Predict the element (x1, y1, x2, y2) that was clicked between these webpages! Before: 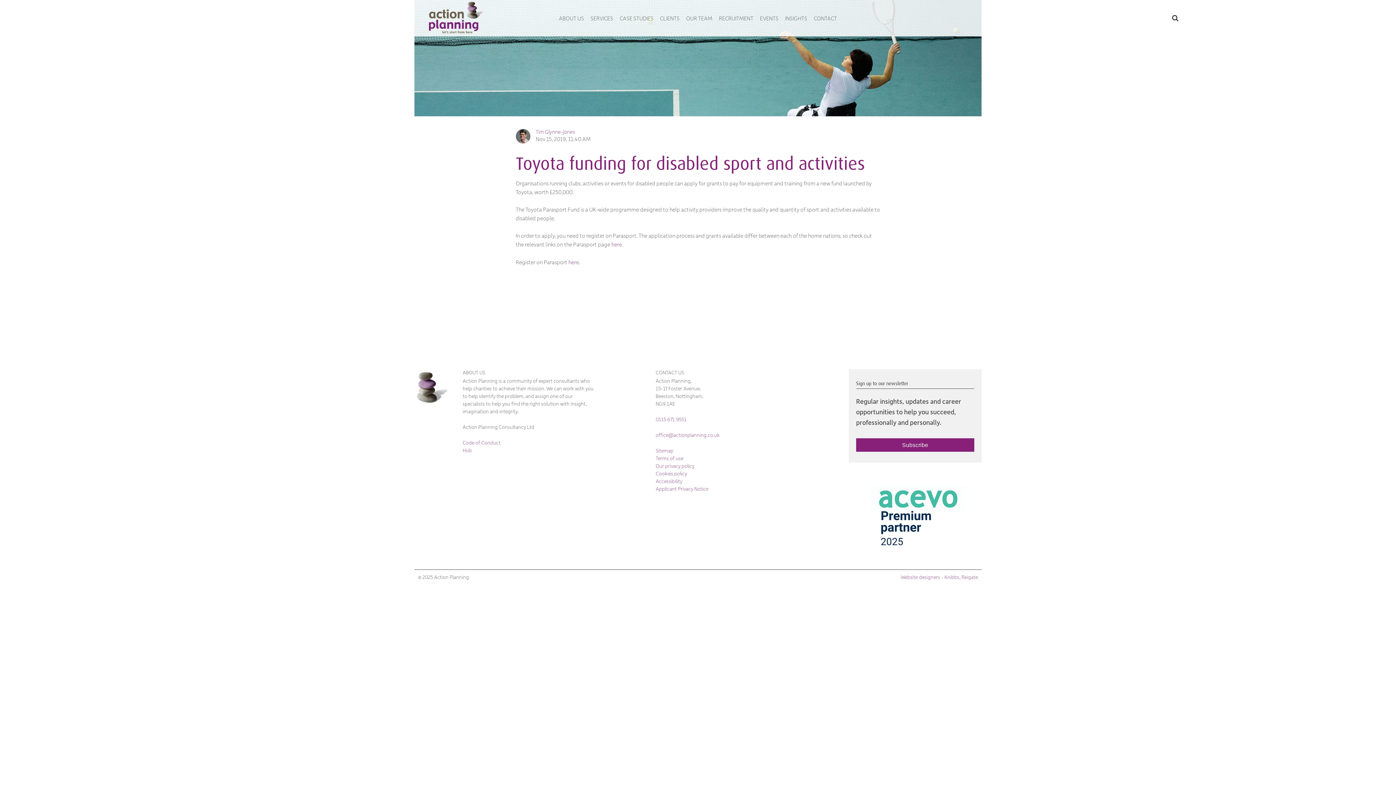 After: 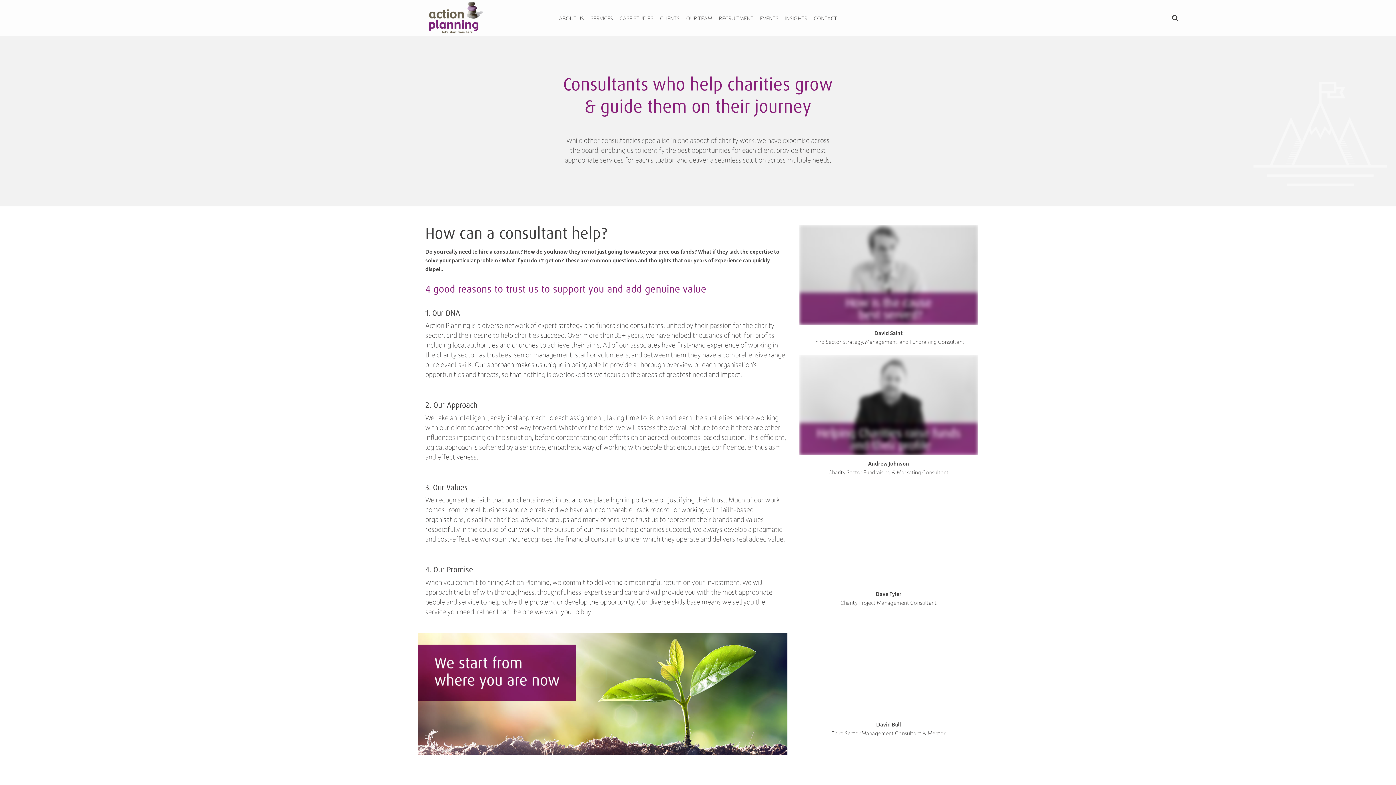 Action: label: ABOUT US bbox: (555, 9, 587, 27)